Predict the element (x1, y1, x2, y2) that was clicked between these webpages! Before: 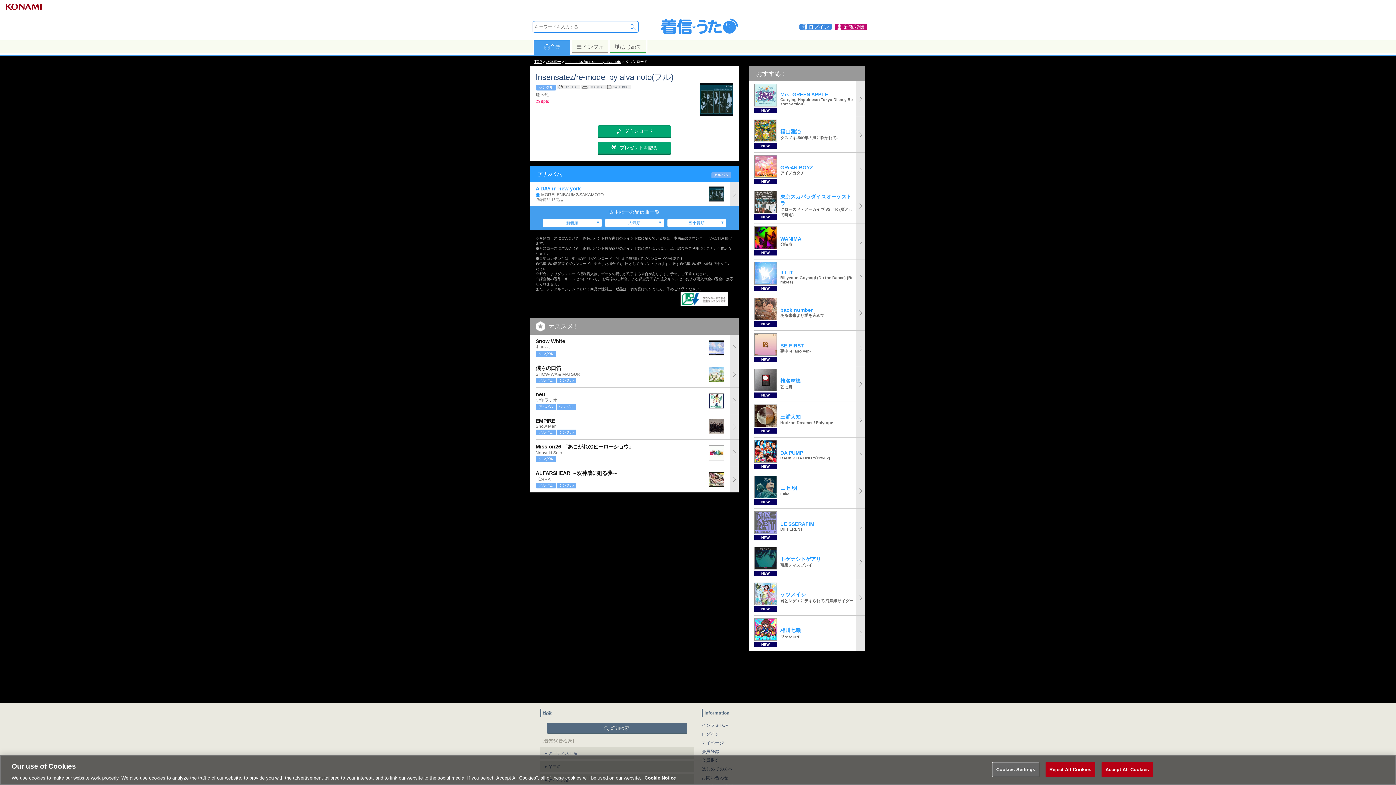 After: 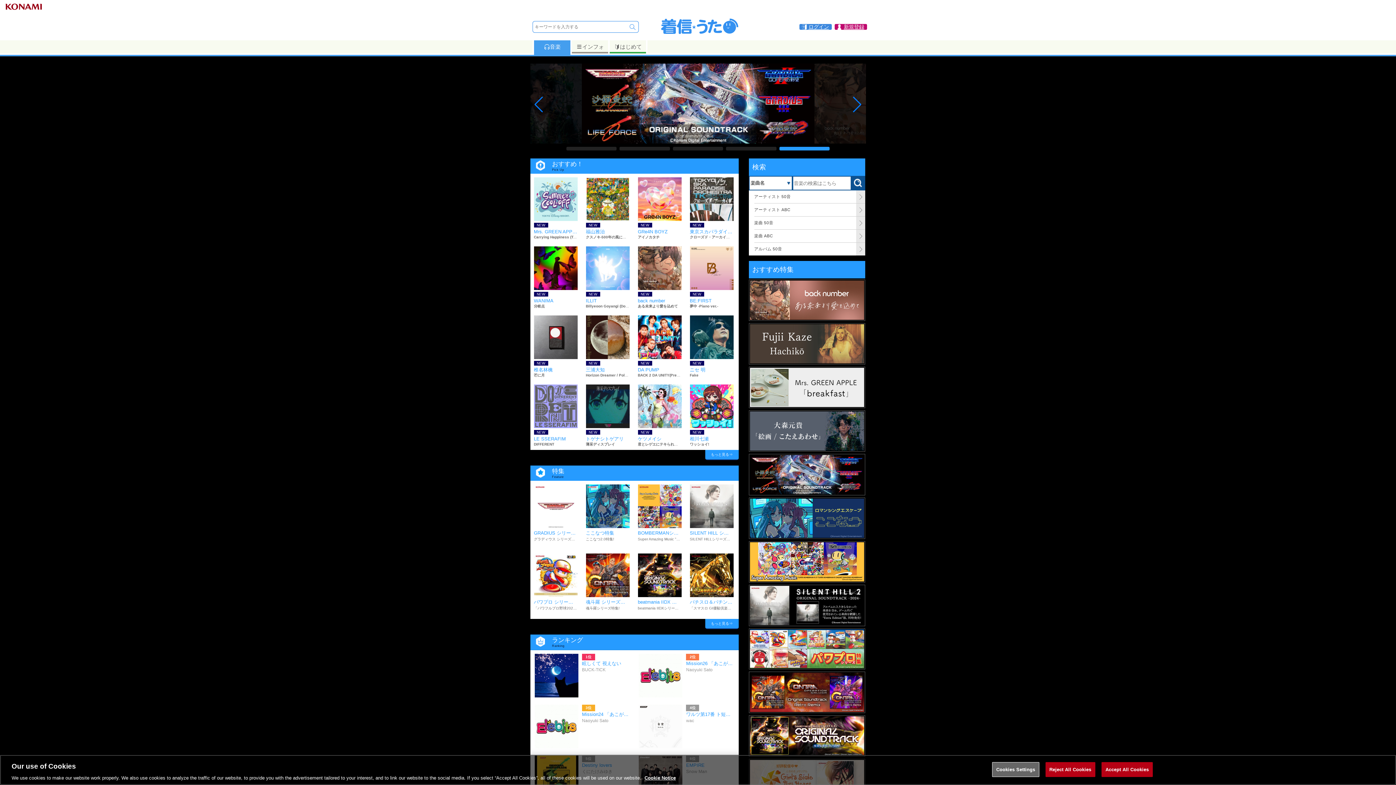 Action: label: 音楽 bbox: (534, 40, 570, 53)